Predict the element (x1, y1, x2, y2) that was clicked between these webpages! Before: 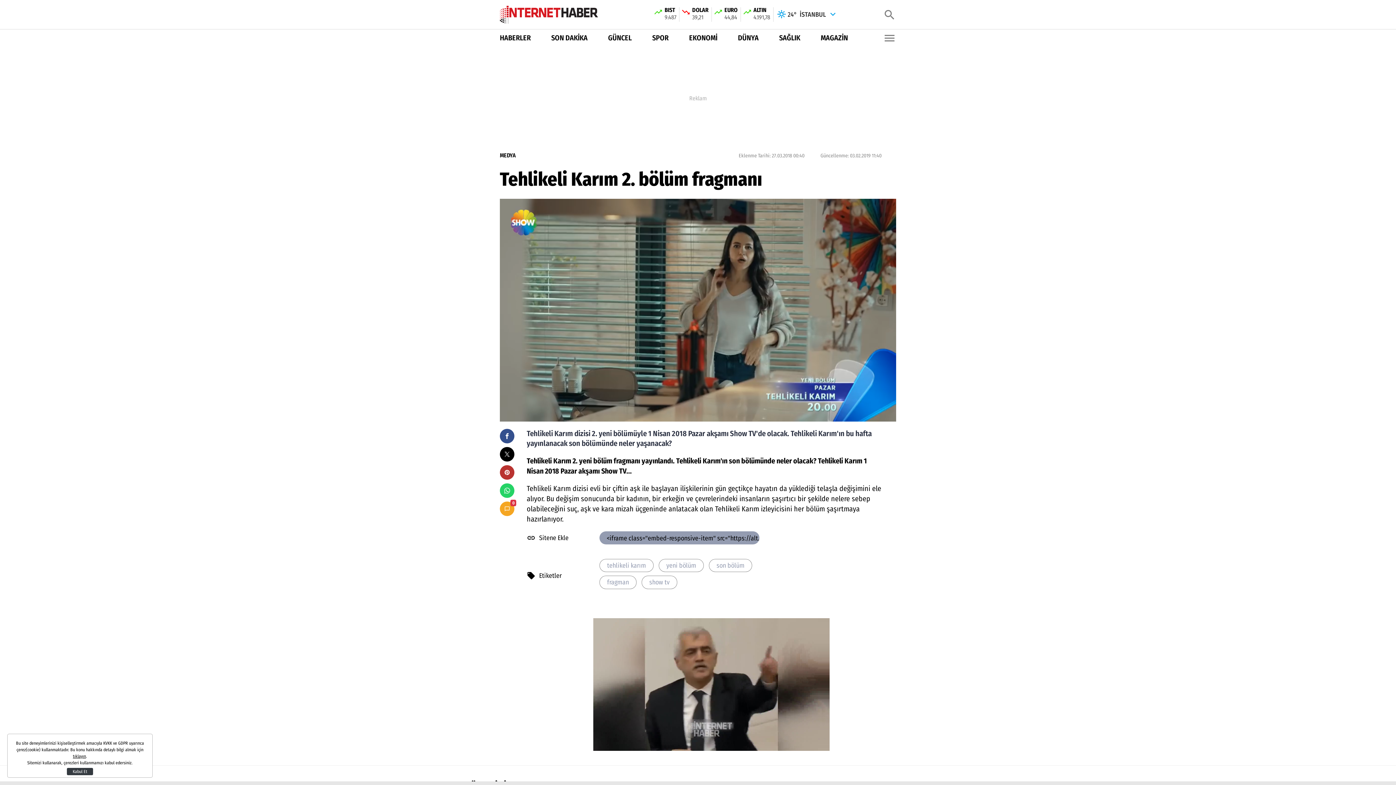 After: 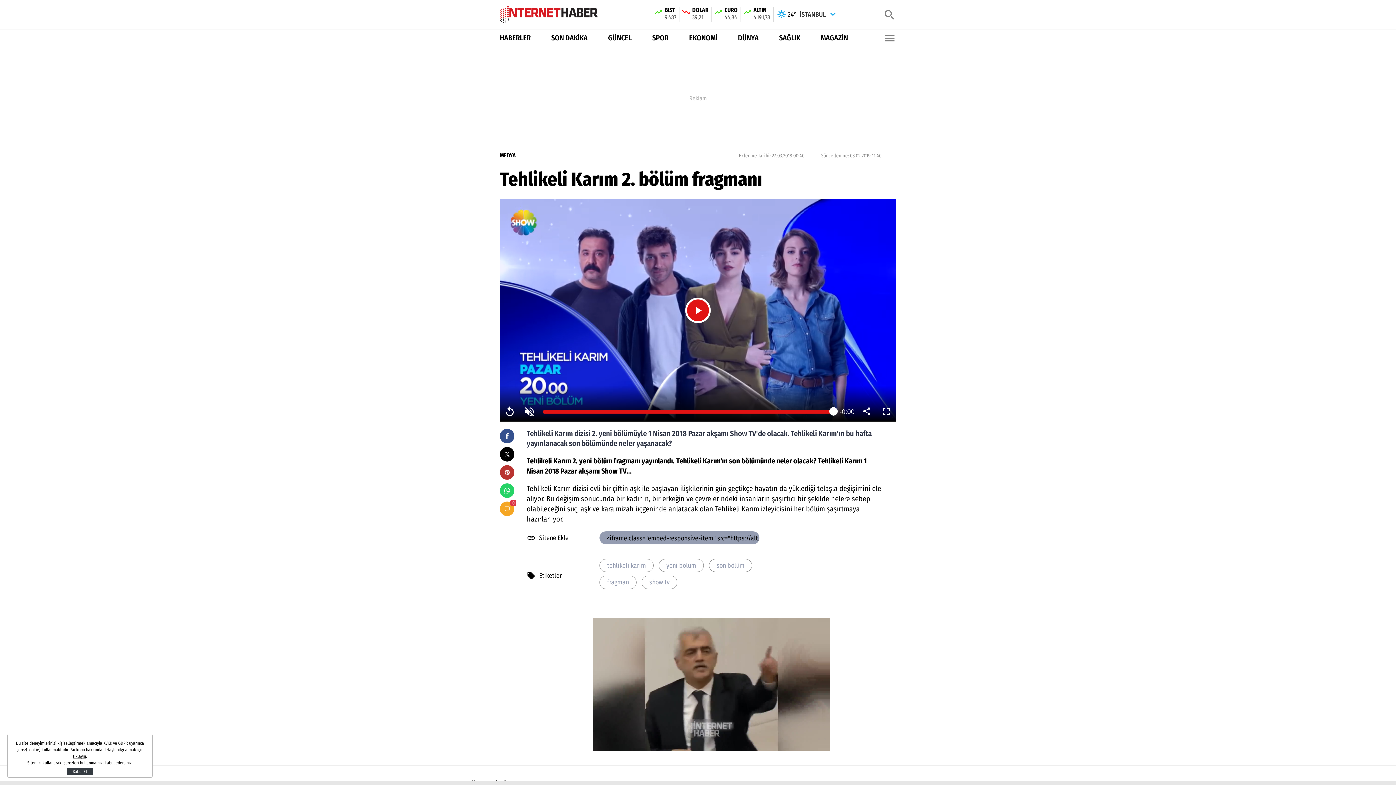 Action: label: SON DAKİKA bbox: (551, 32, 587, 43)